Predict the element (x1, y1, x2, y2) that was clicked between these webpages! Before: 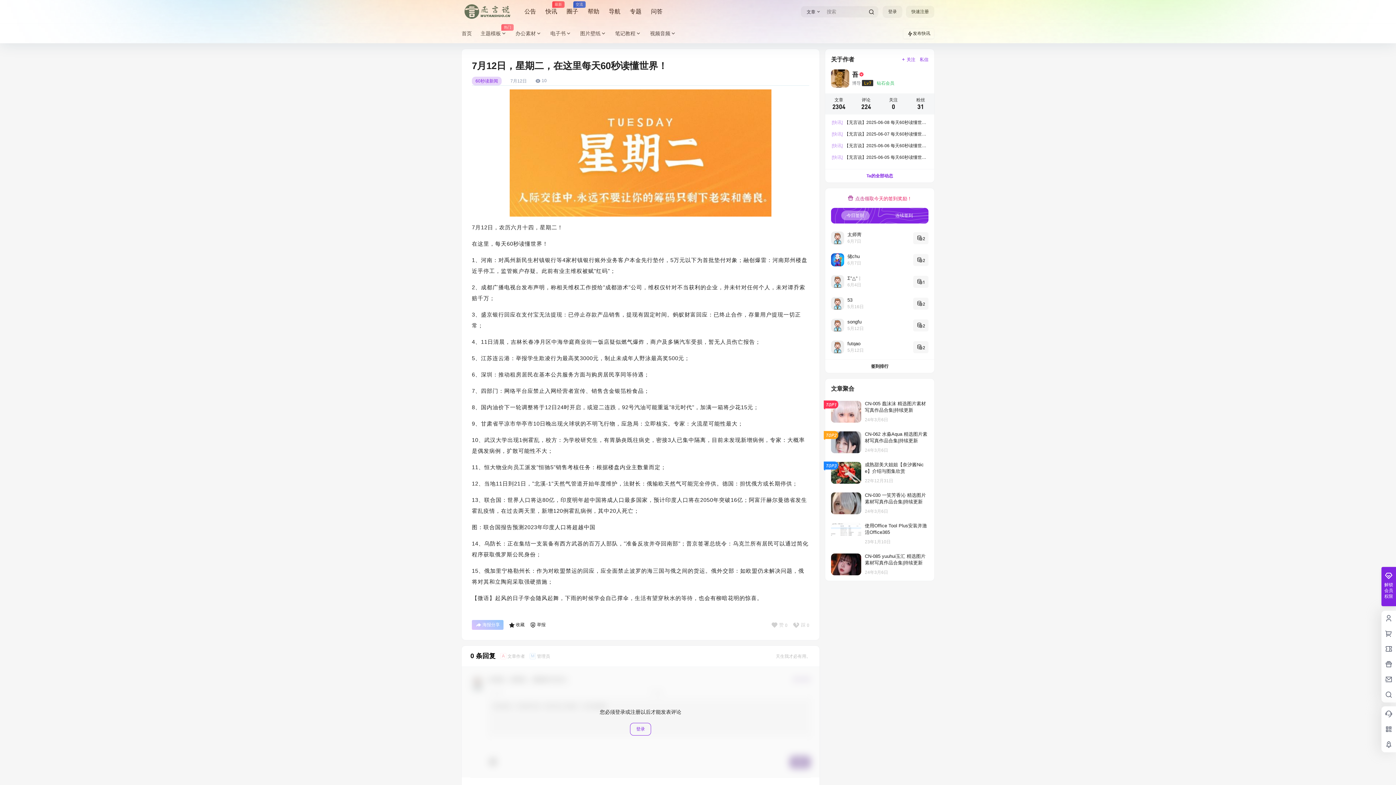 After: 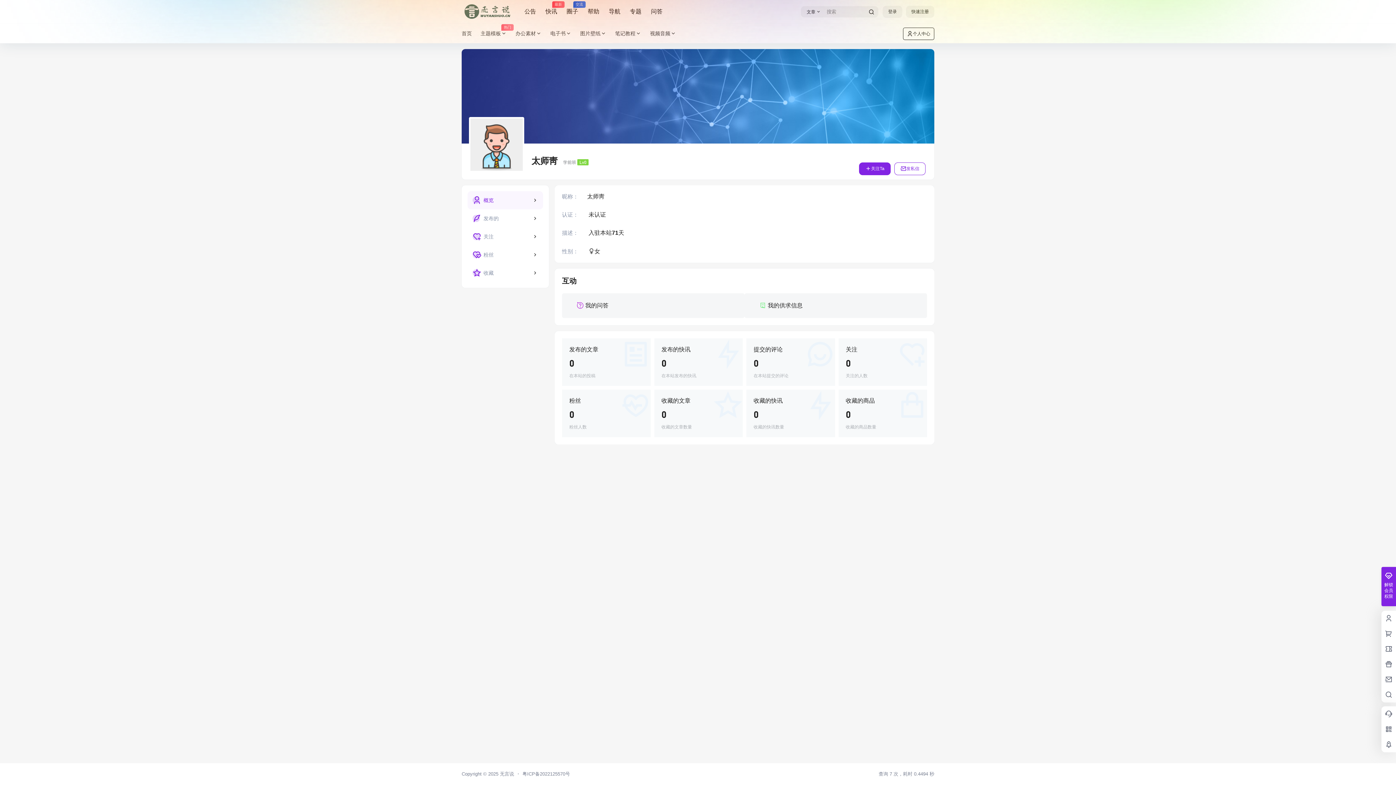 Action: bbox: (831, 231, 844, 244)